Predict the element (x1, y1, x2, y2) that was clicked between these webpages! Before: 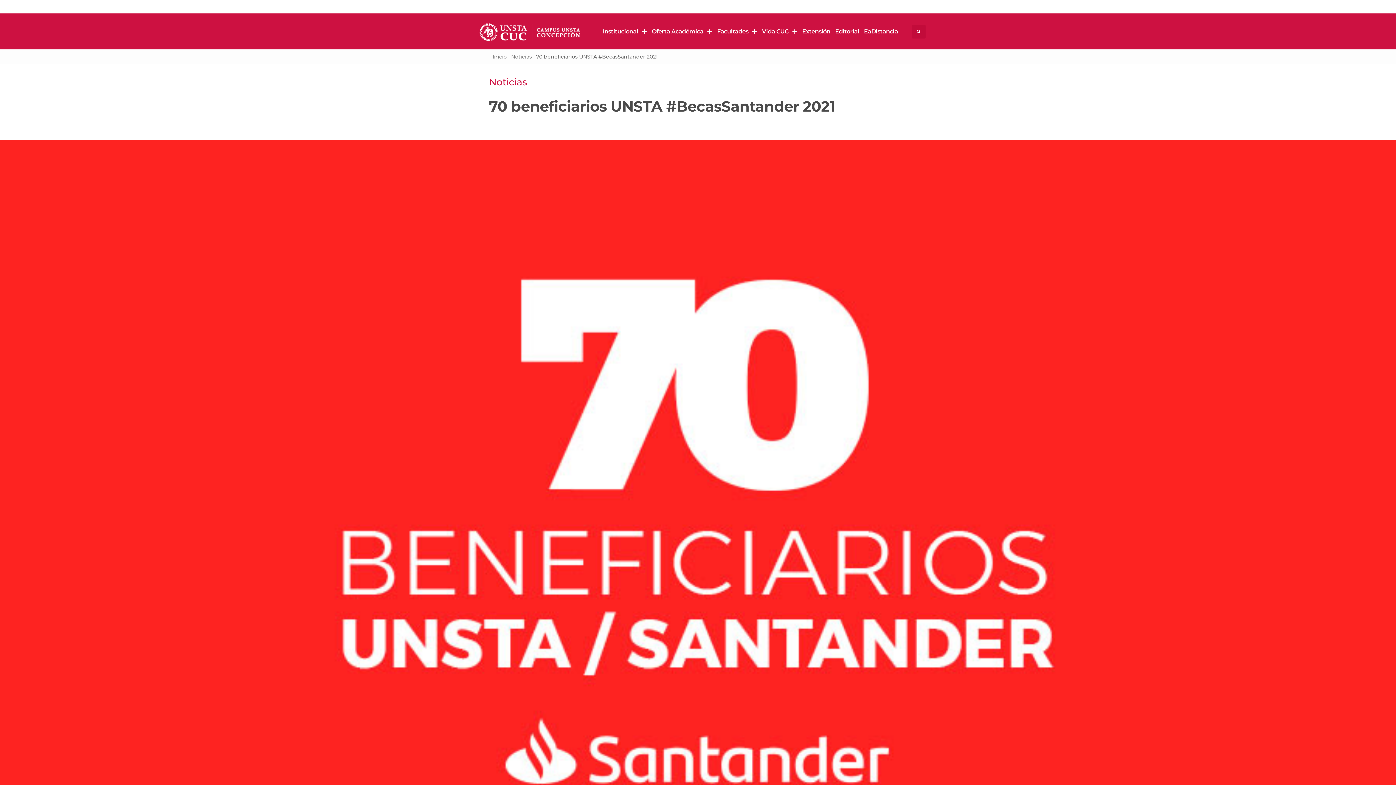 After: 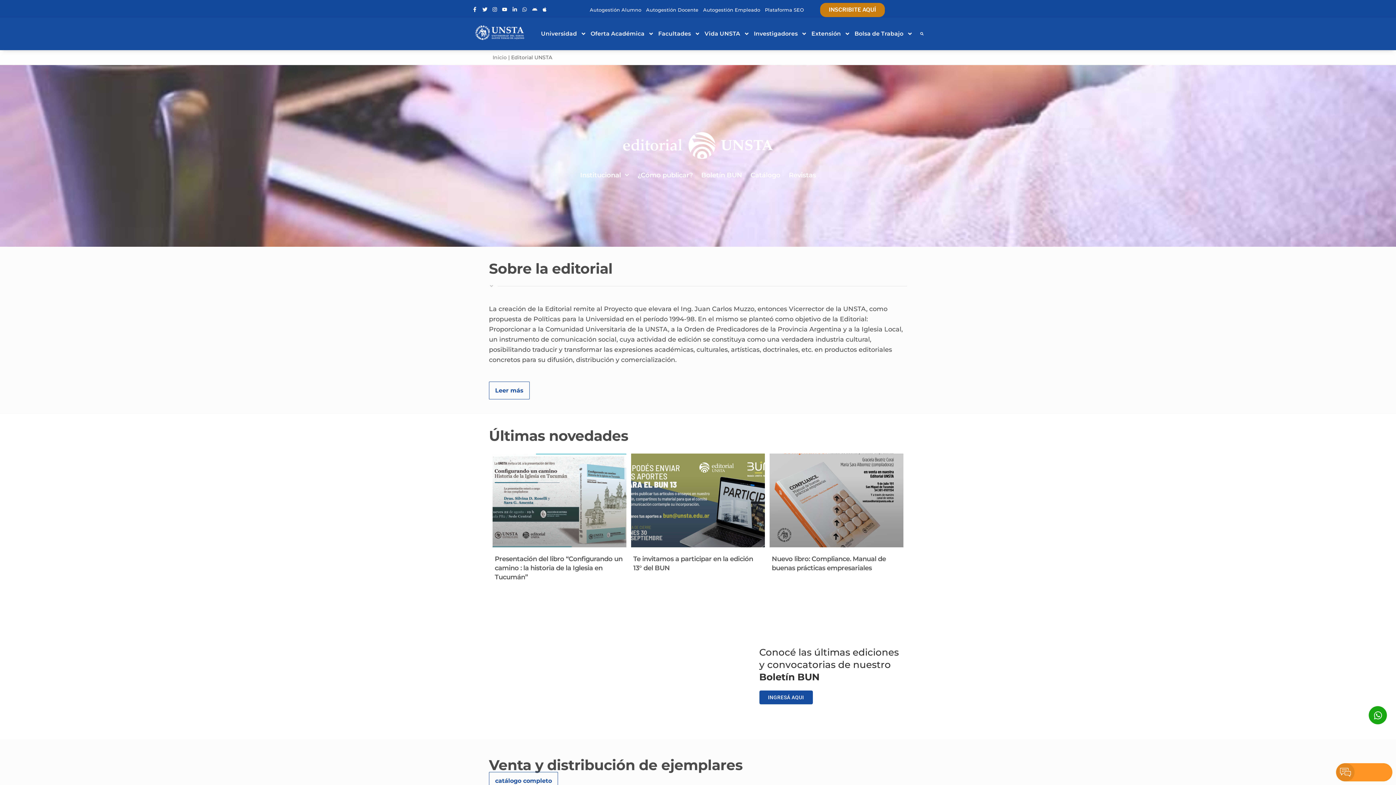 Action: label: Editorial bbox: (833, 22, 861, 41)